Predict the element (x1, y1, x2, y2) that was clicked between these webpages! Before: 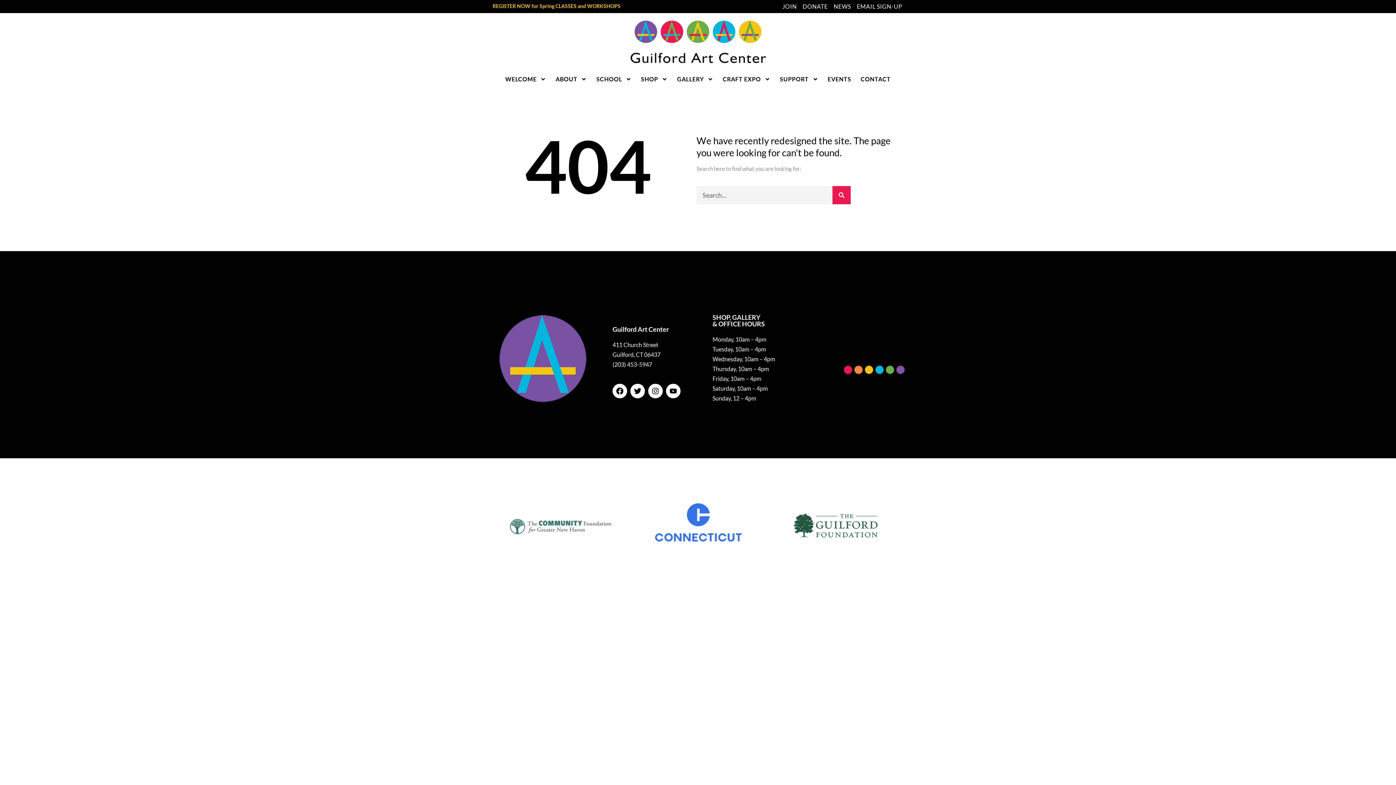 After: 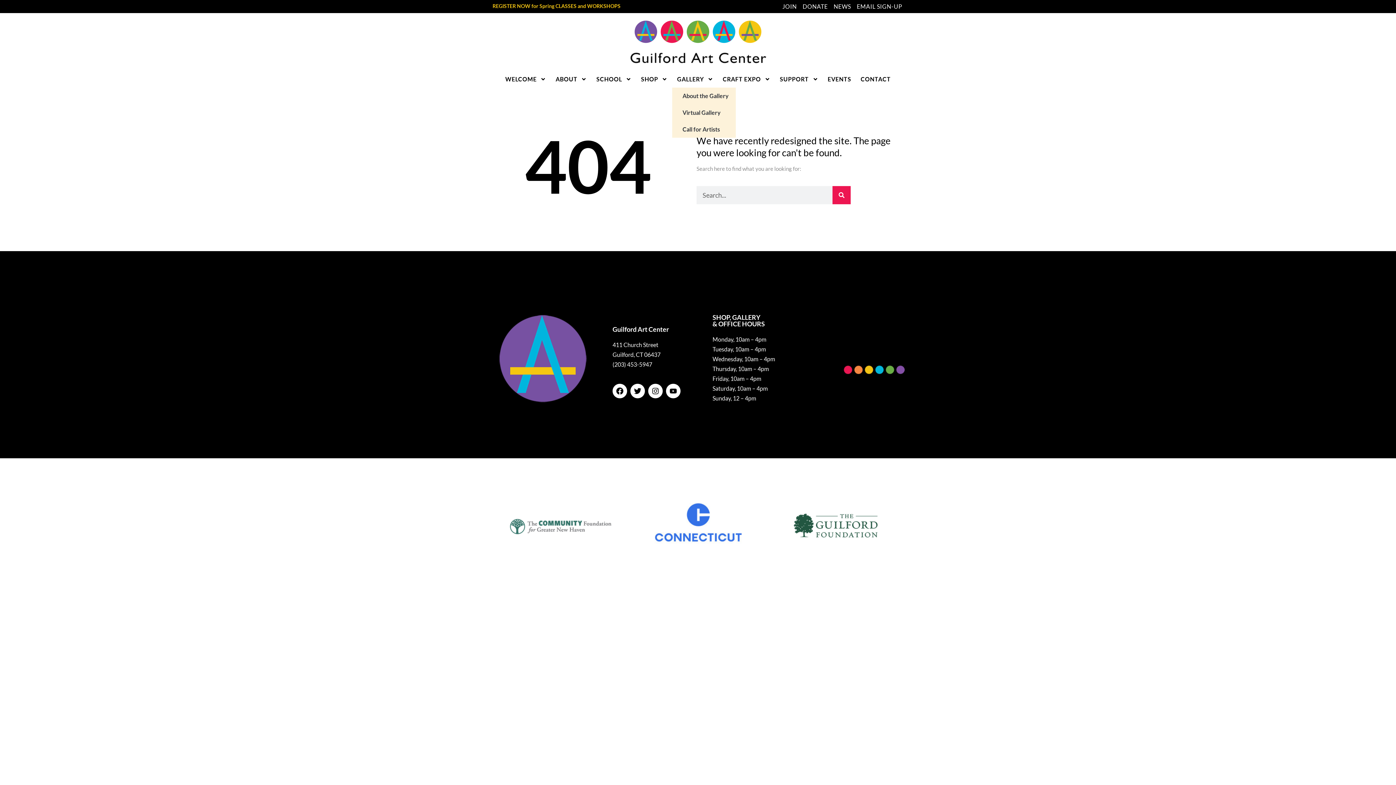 Action: label: GALLERY bbox: (672, 71, 718, 87)